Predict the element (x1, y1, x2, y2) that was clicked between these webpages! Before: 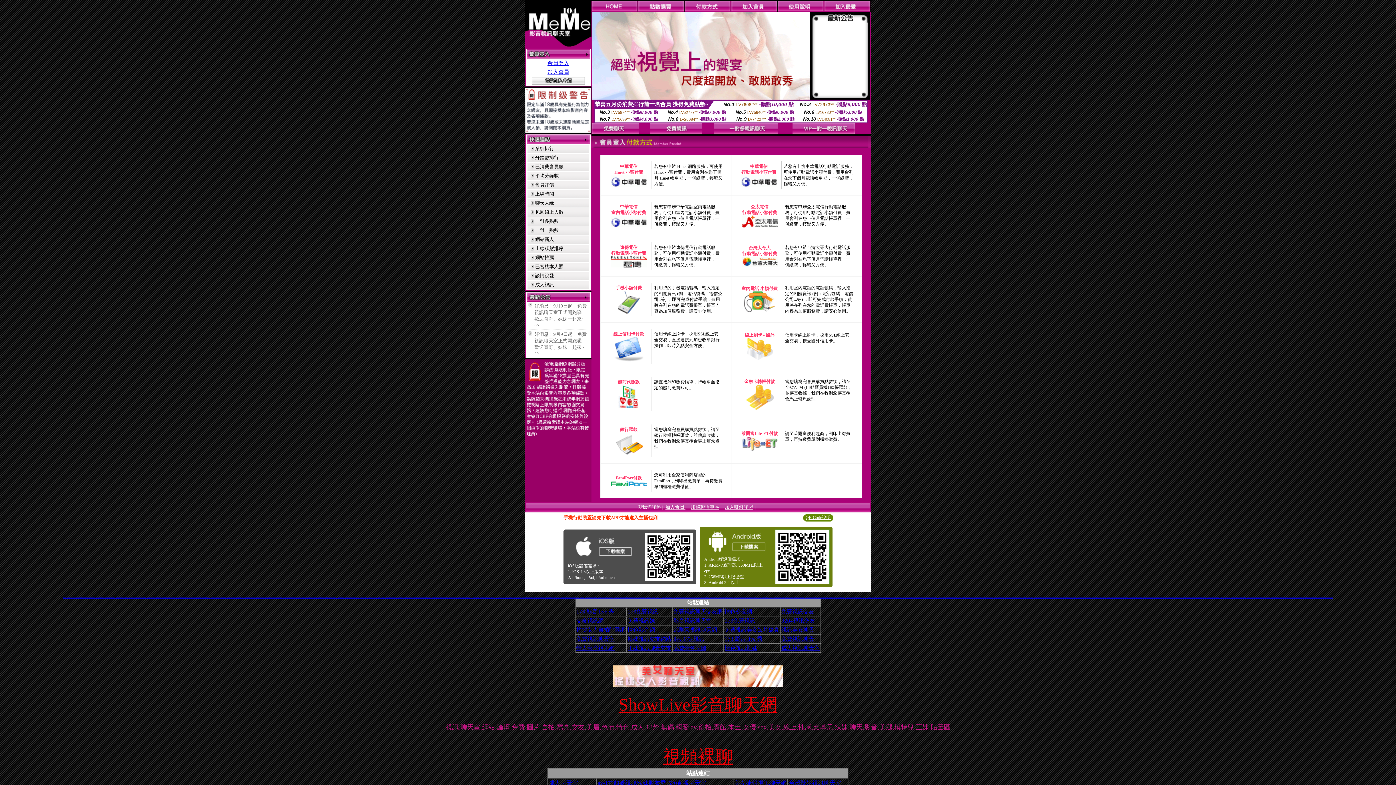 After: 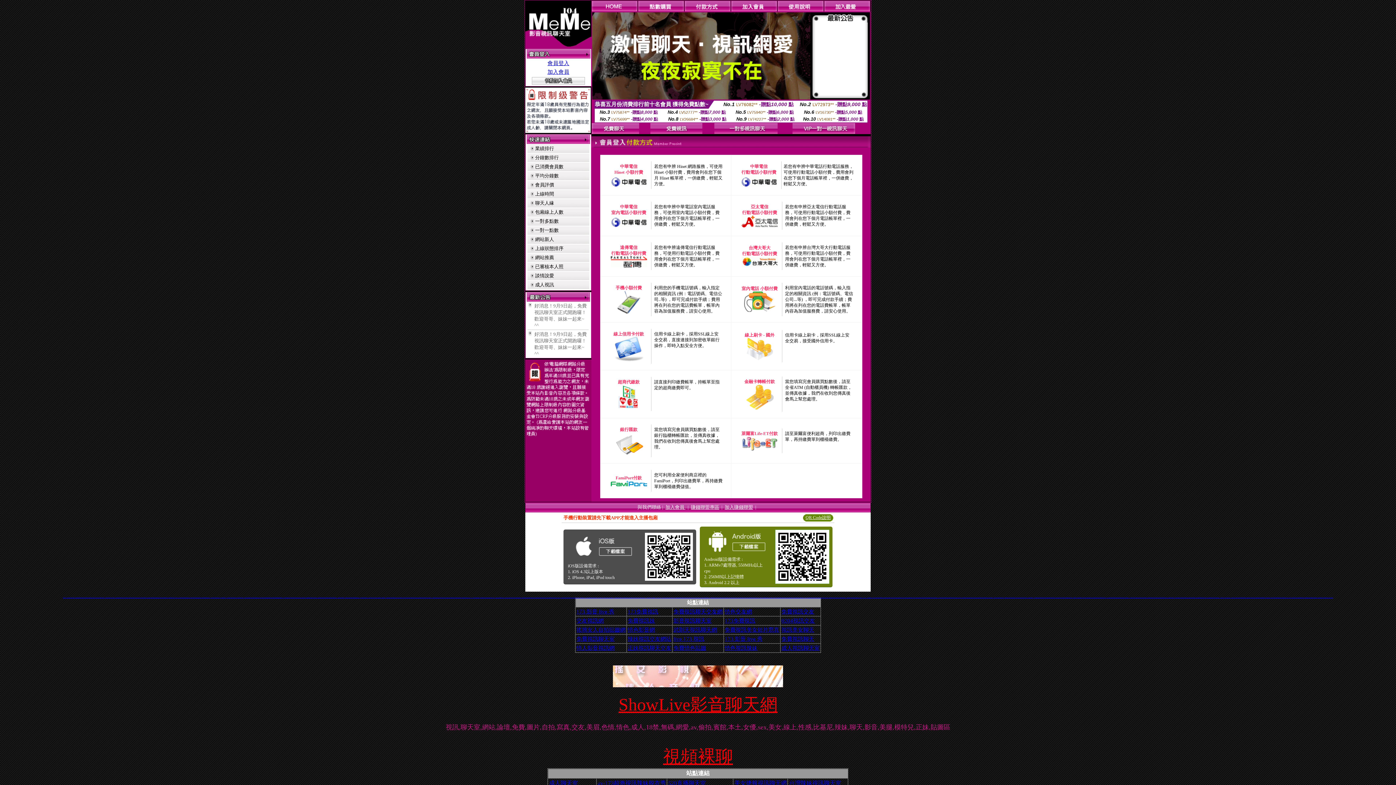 Action: bbox: (1108, 597, 1109, 598) label: 手機小遊戲